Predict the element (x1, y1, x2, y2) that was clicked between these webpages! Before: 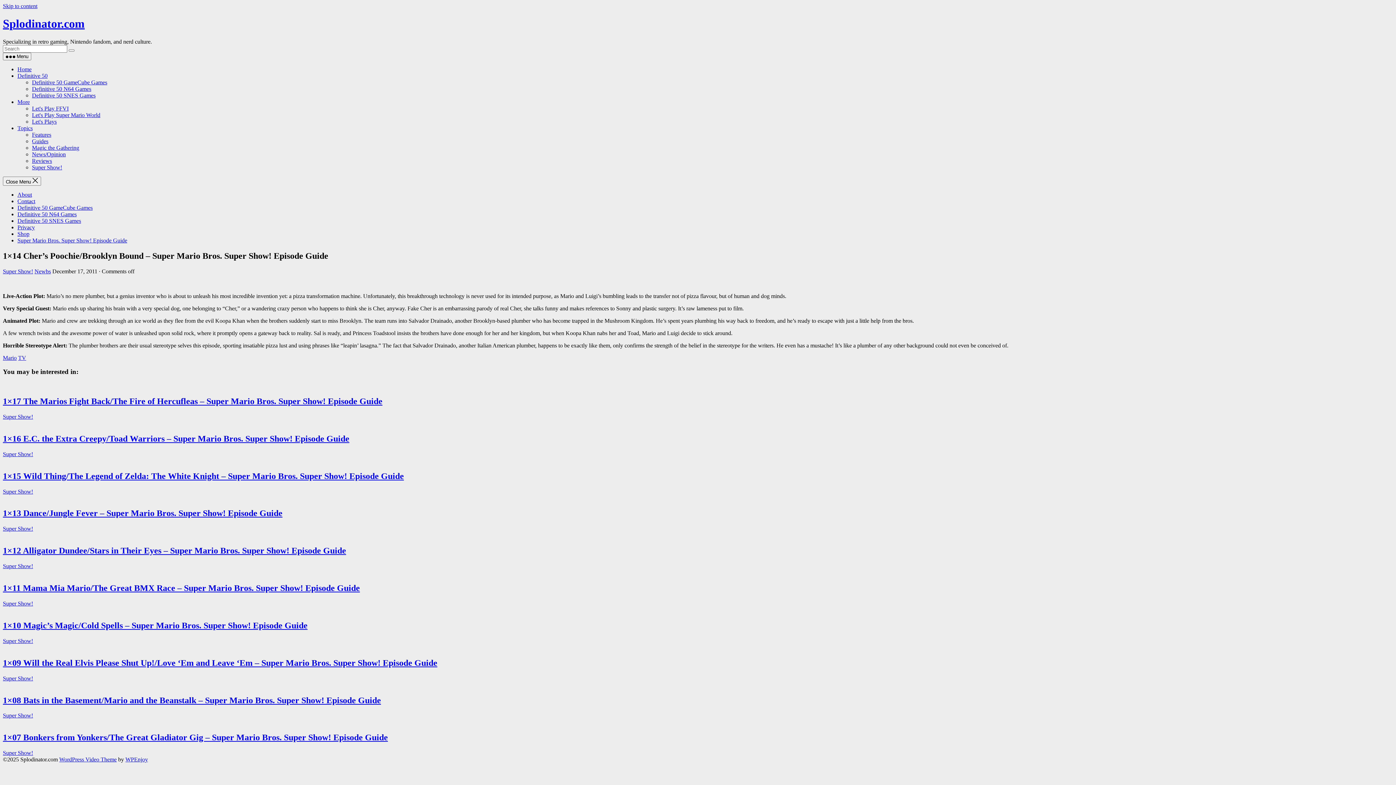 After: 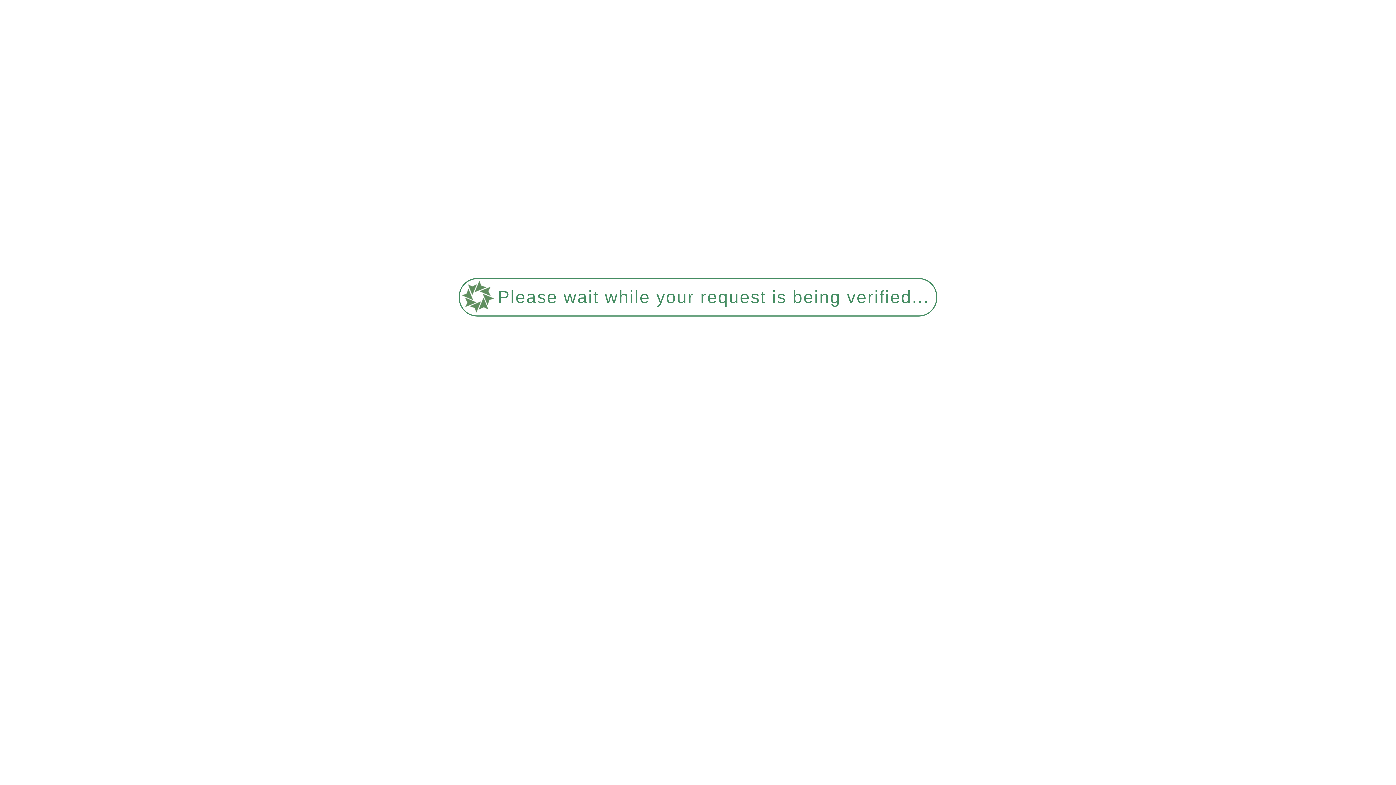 Action: label: 1×17 The Marios Fight Back/The Fire of Hercufleas – Super Mario Bros. Super Show! Episode Guide bbox: (2, 396, 382, 406)